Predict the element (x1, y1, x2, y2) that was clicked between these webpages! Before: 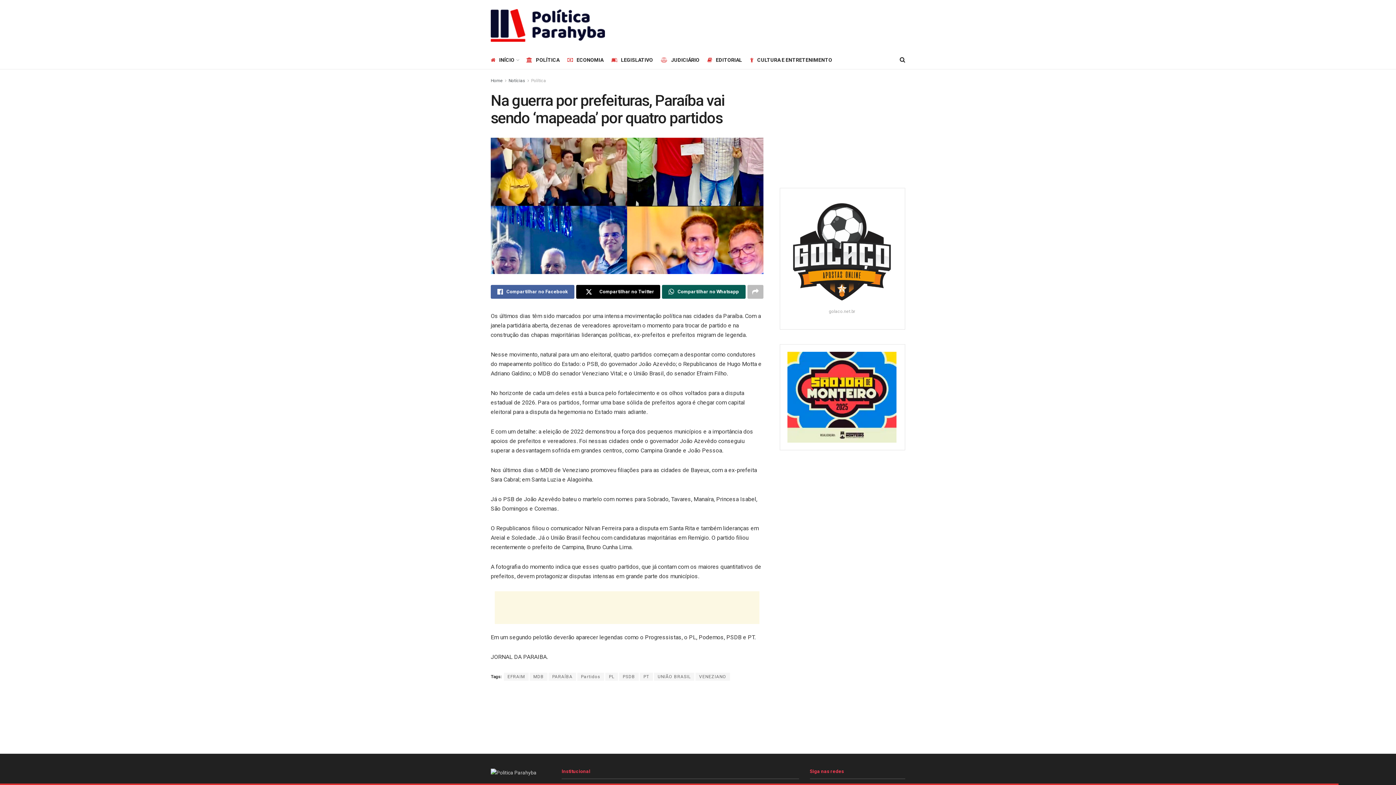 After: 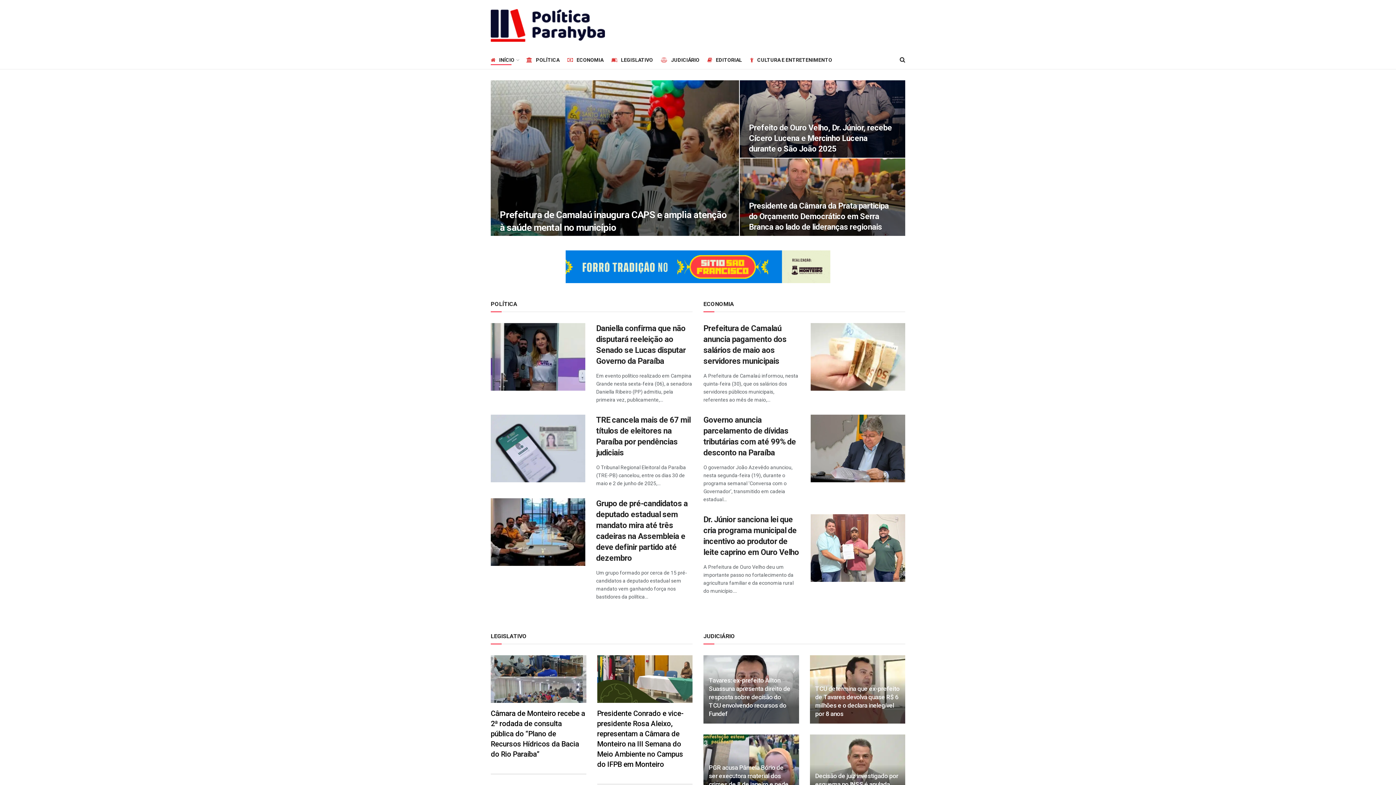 Action: bbox: (490, 78, 502, 83) label: Home